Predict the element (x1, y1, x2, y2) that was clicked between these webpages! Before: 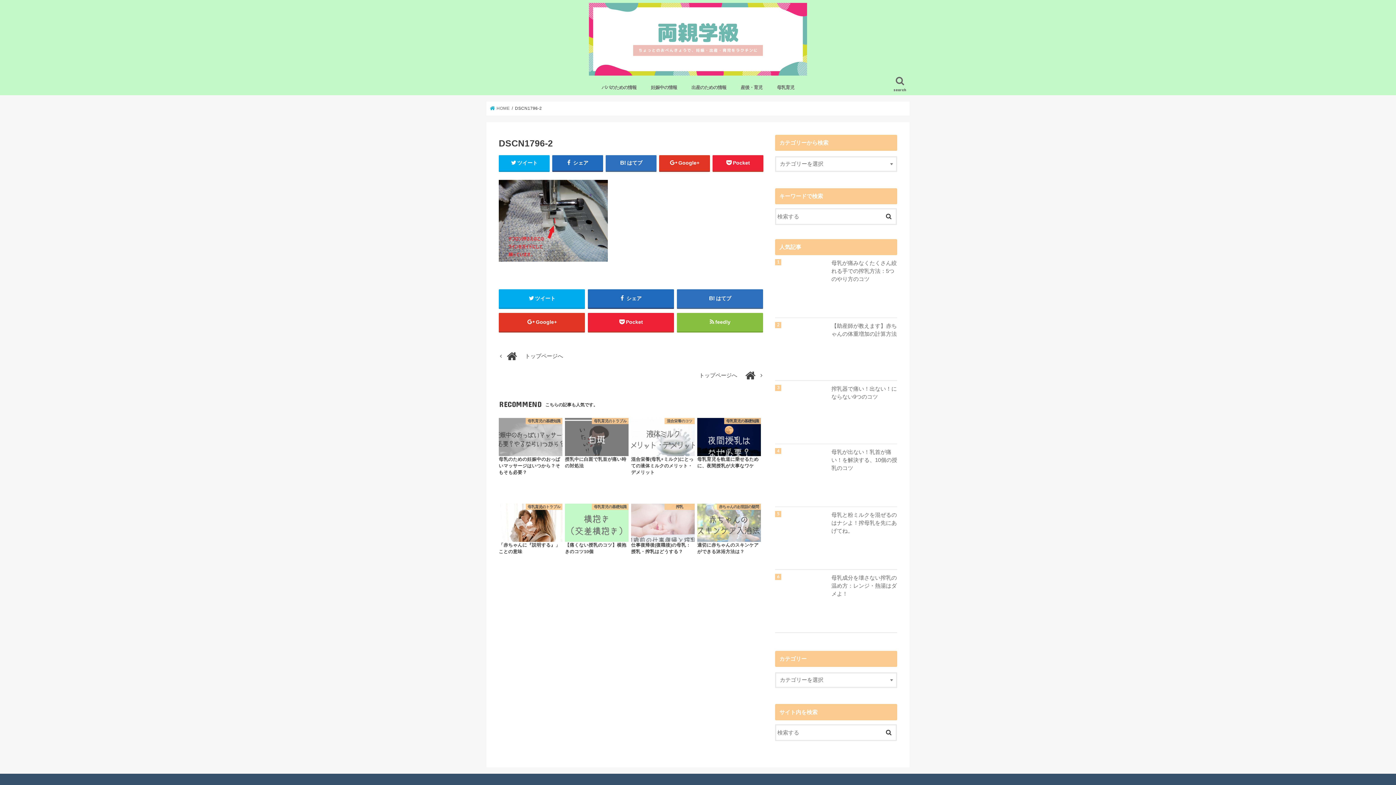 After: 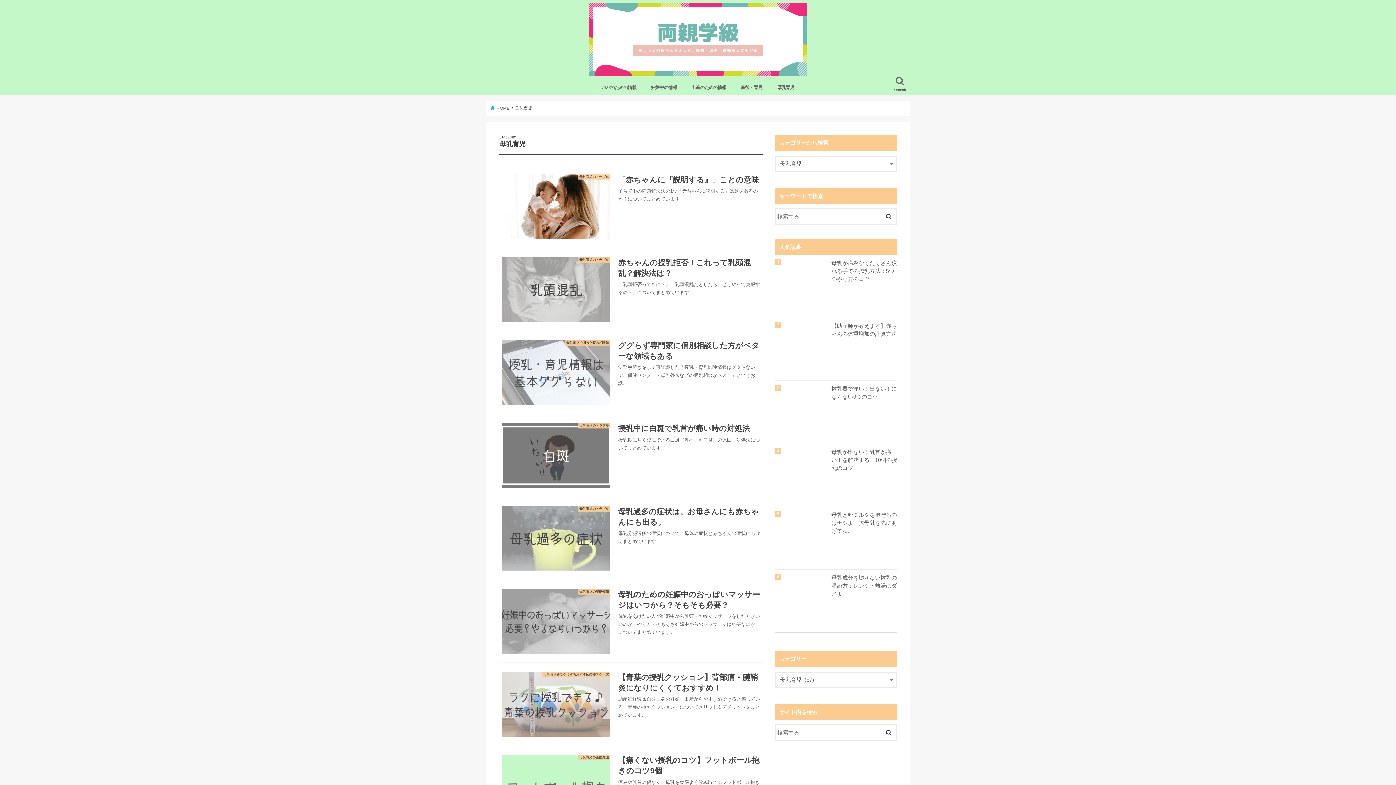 Action: bbox: (769, 79, 801, 95) label: 母乳育児